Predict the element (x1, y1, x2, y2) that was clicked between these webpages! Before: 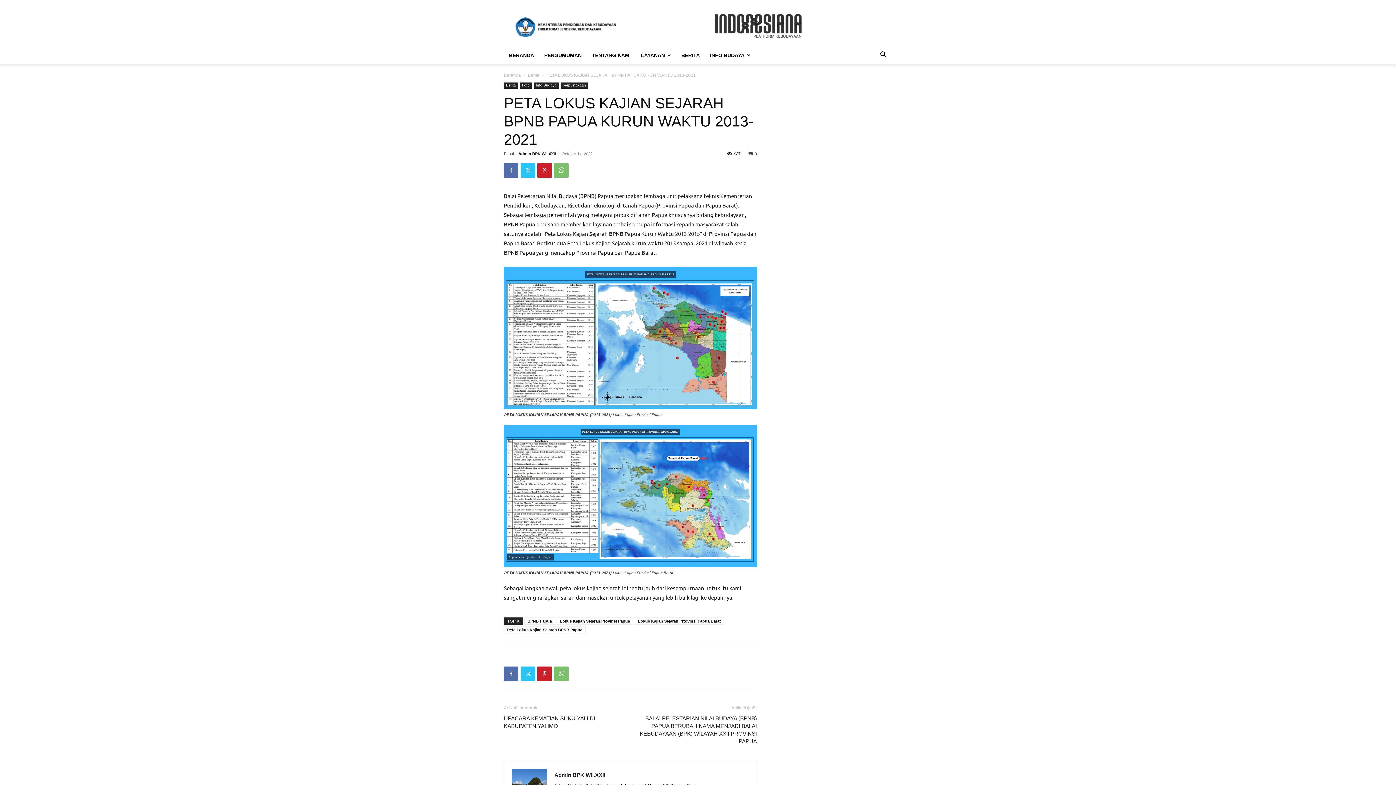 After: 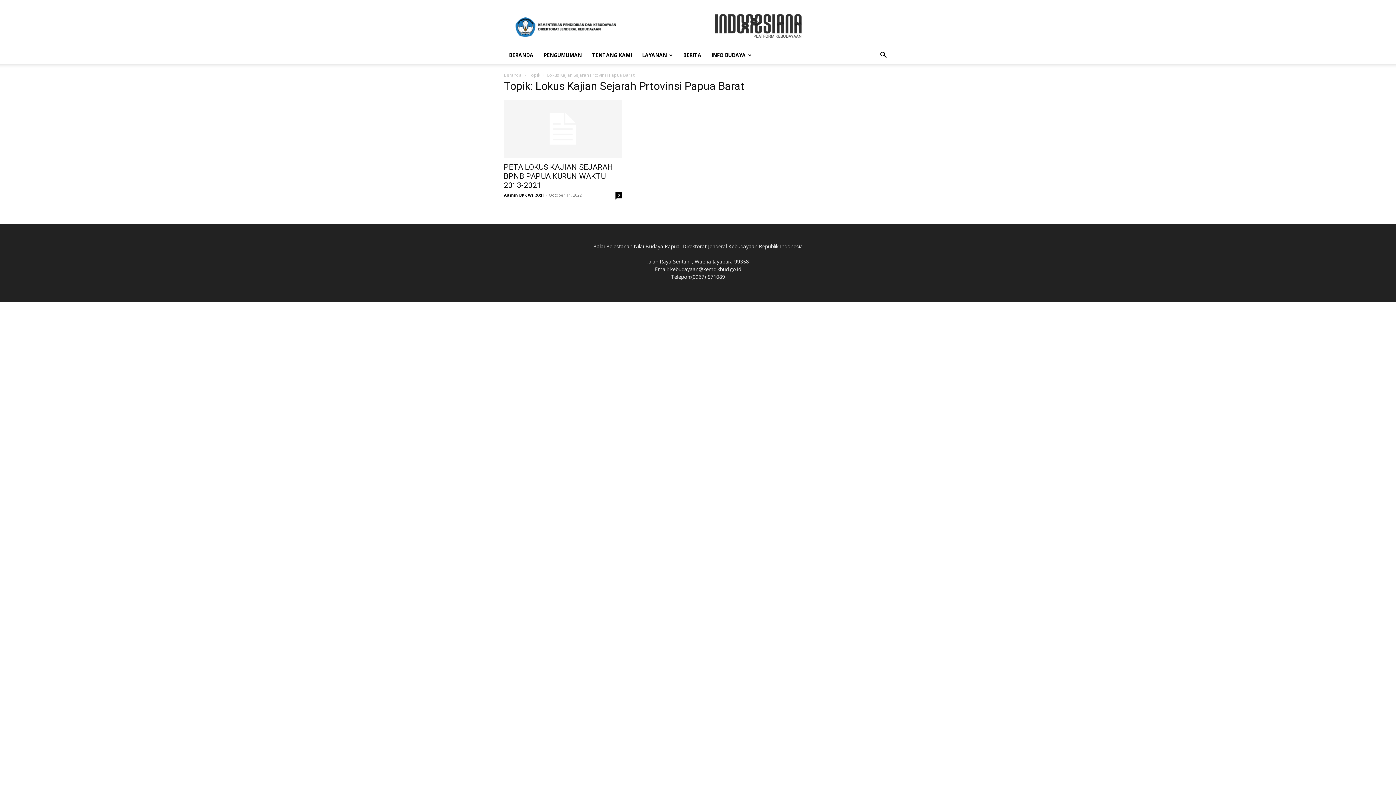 Action: label: Lokus Kajian Sejarah Prtovinsi Papua Barat bbox: (634, 617, 724, 625)